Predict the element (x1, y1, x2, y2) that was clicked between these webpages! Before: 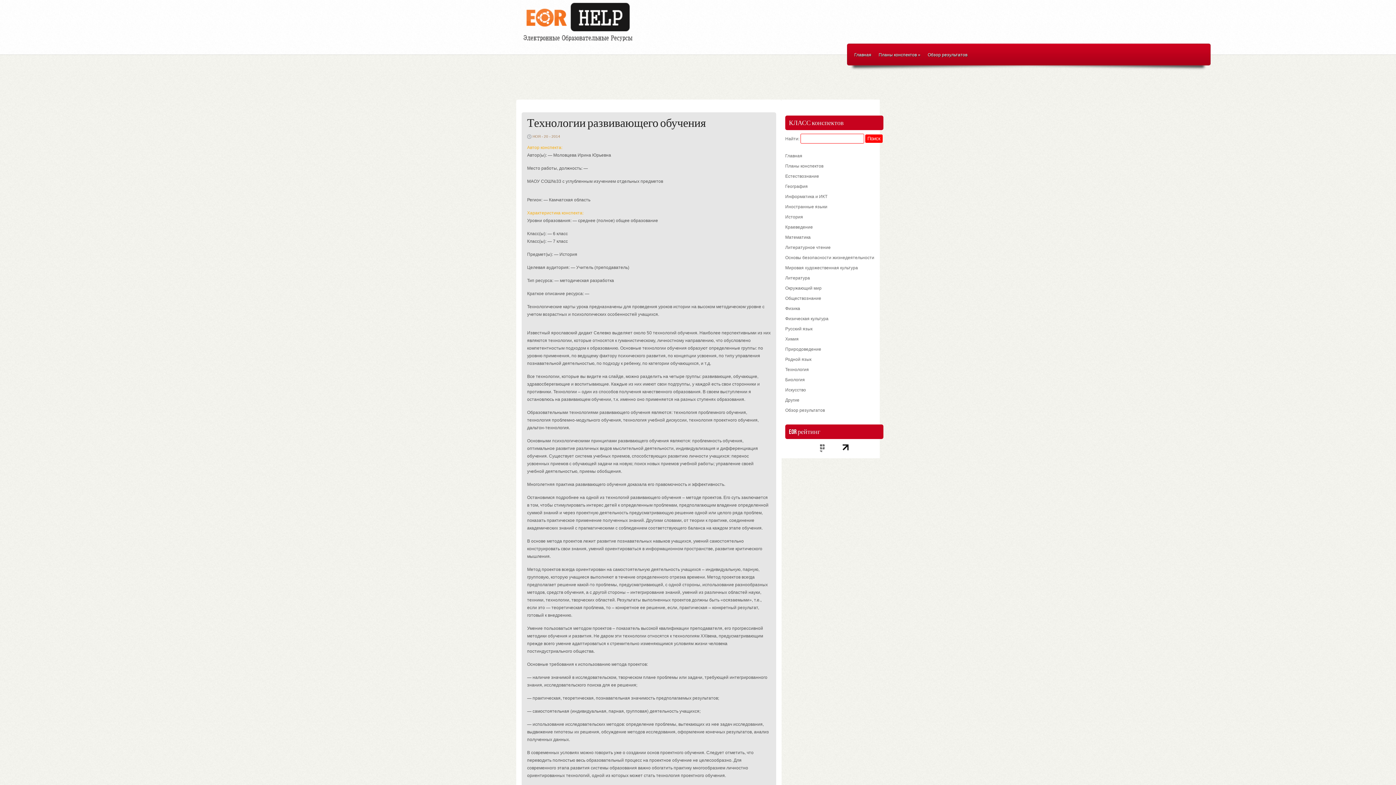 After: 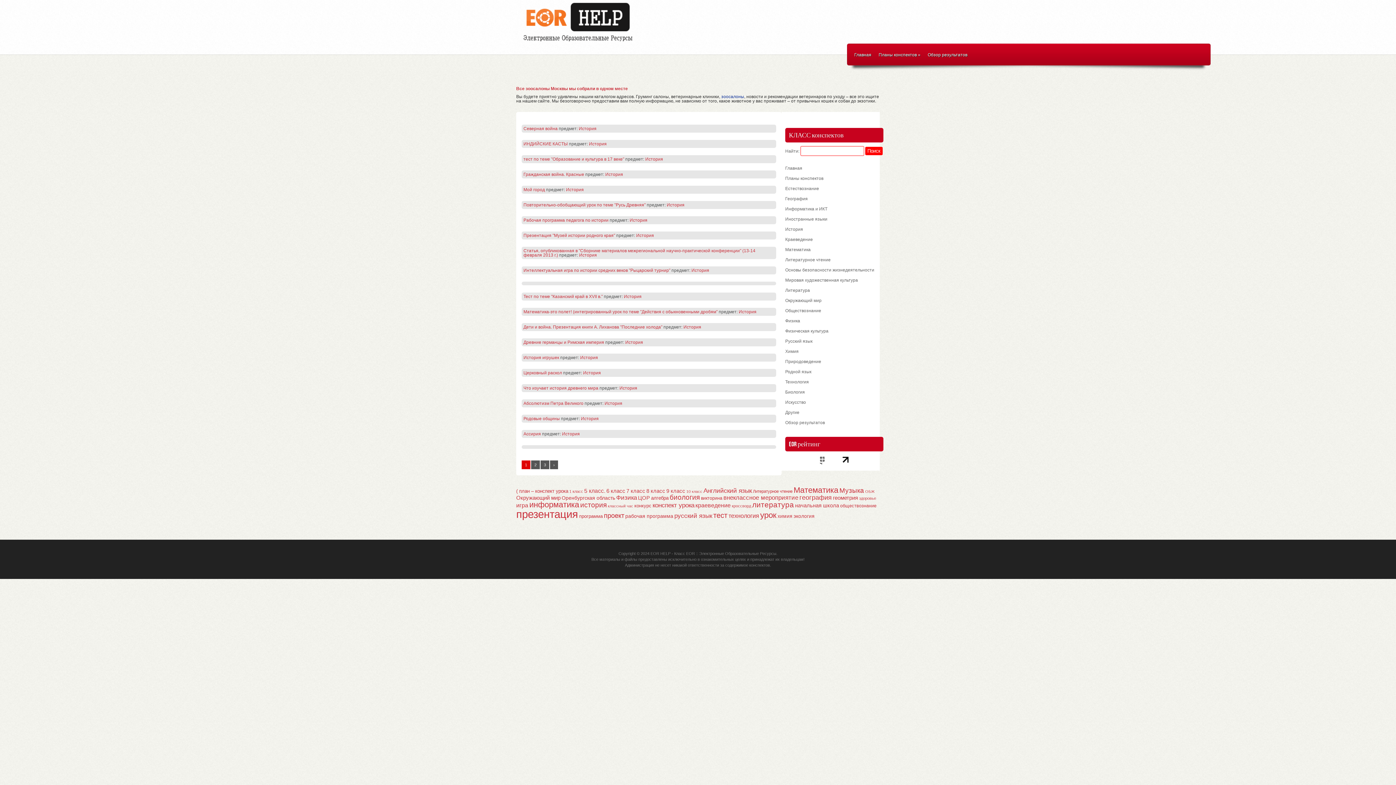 Action: label: История bbox: (785, 212, 880, 222)